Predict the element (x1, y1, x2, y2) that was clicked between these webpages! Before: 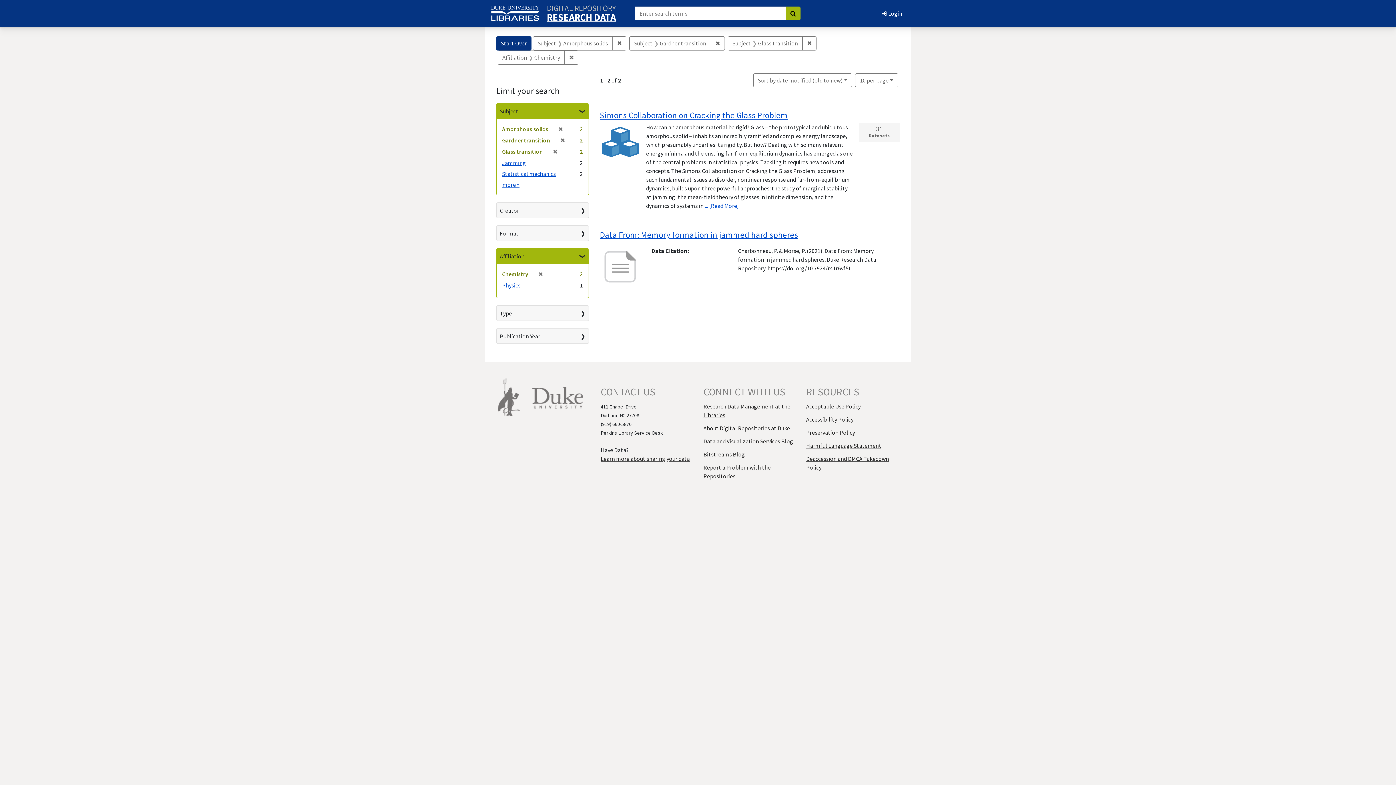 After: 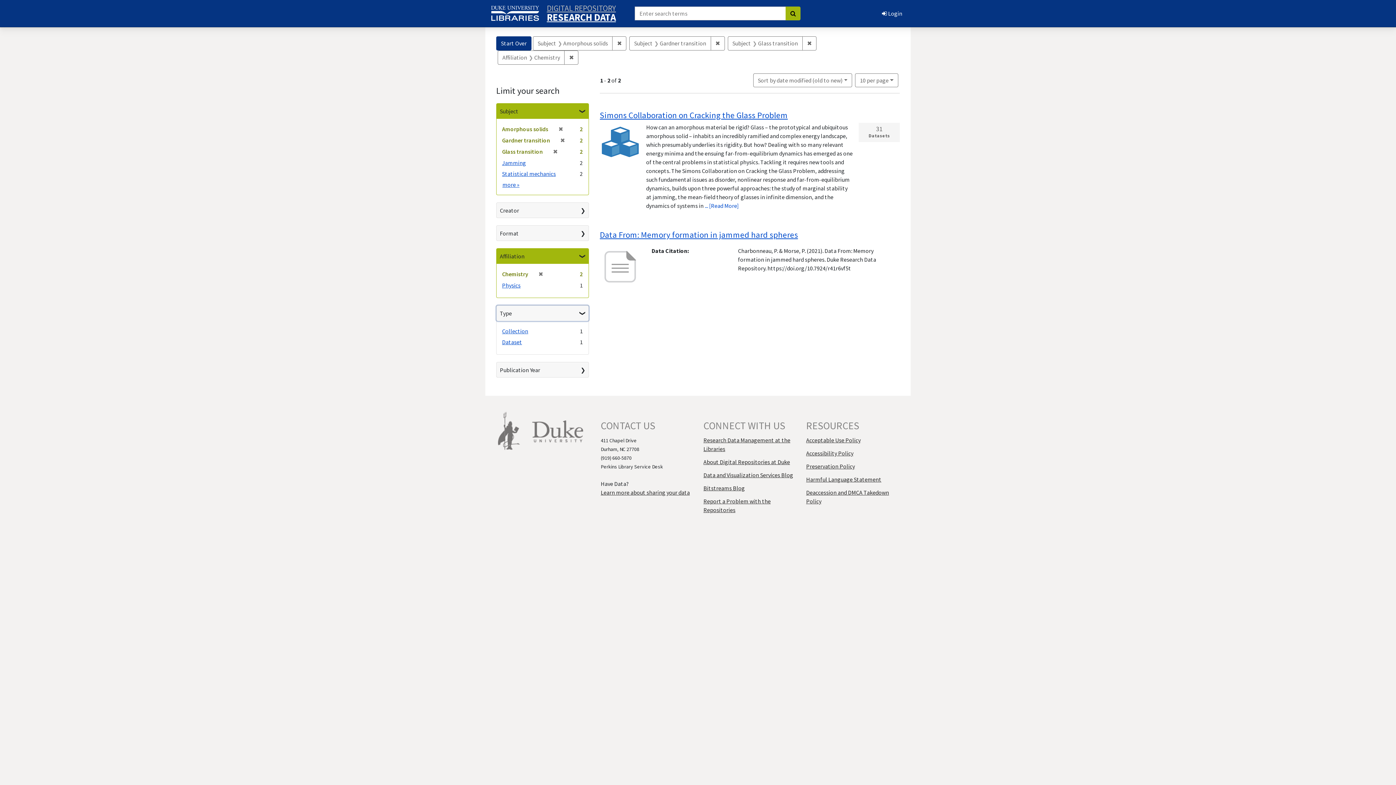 Action: bbox: (496, 305, 588, 320) label: Type